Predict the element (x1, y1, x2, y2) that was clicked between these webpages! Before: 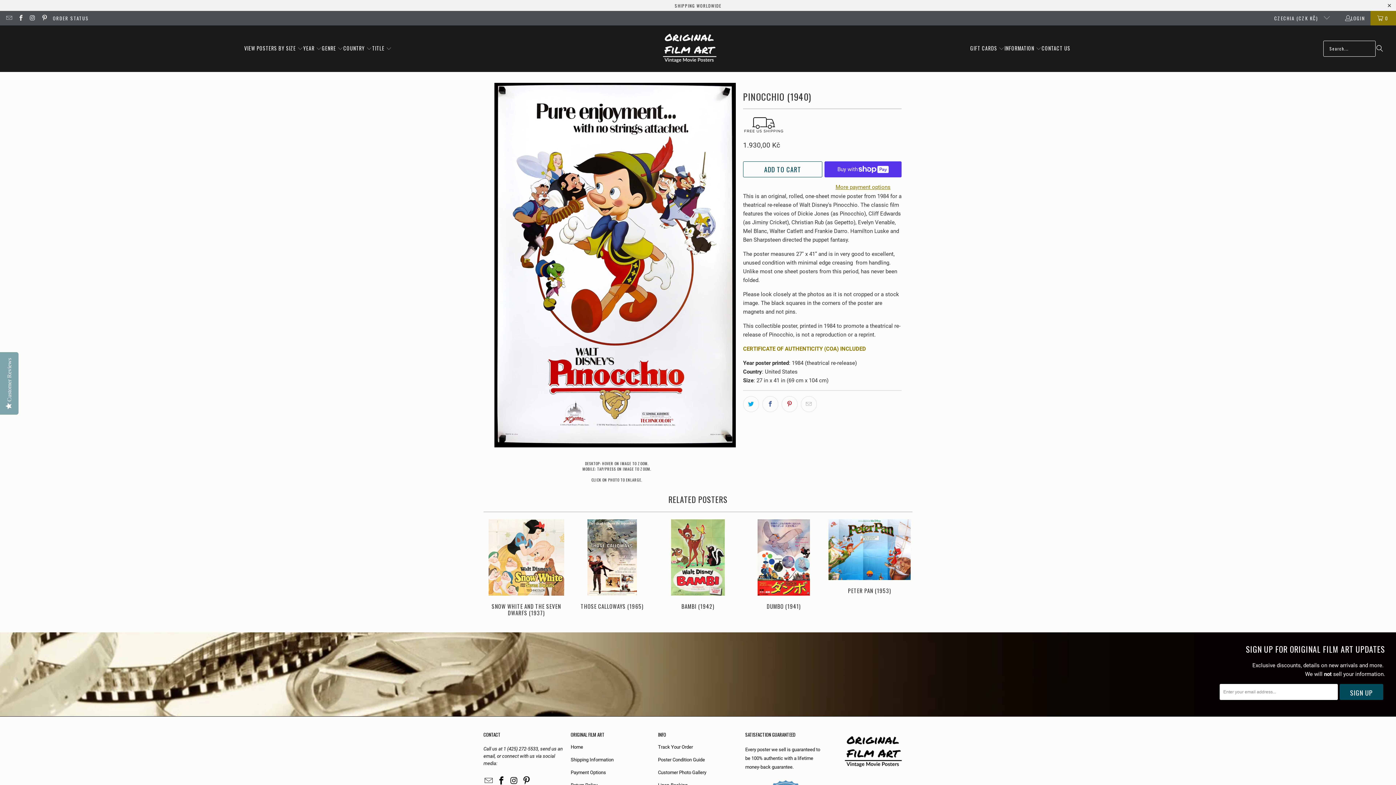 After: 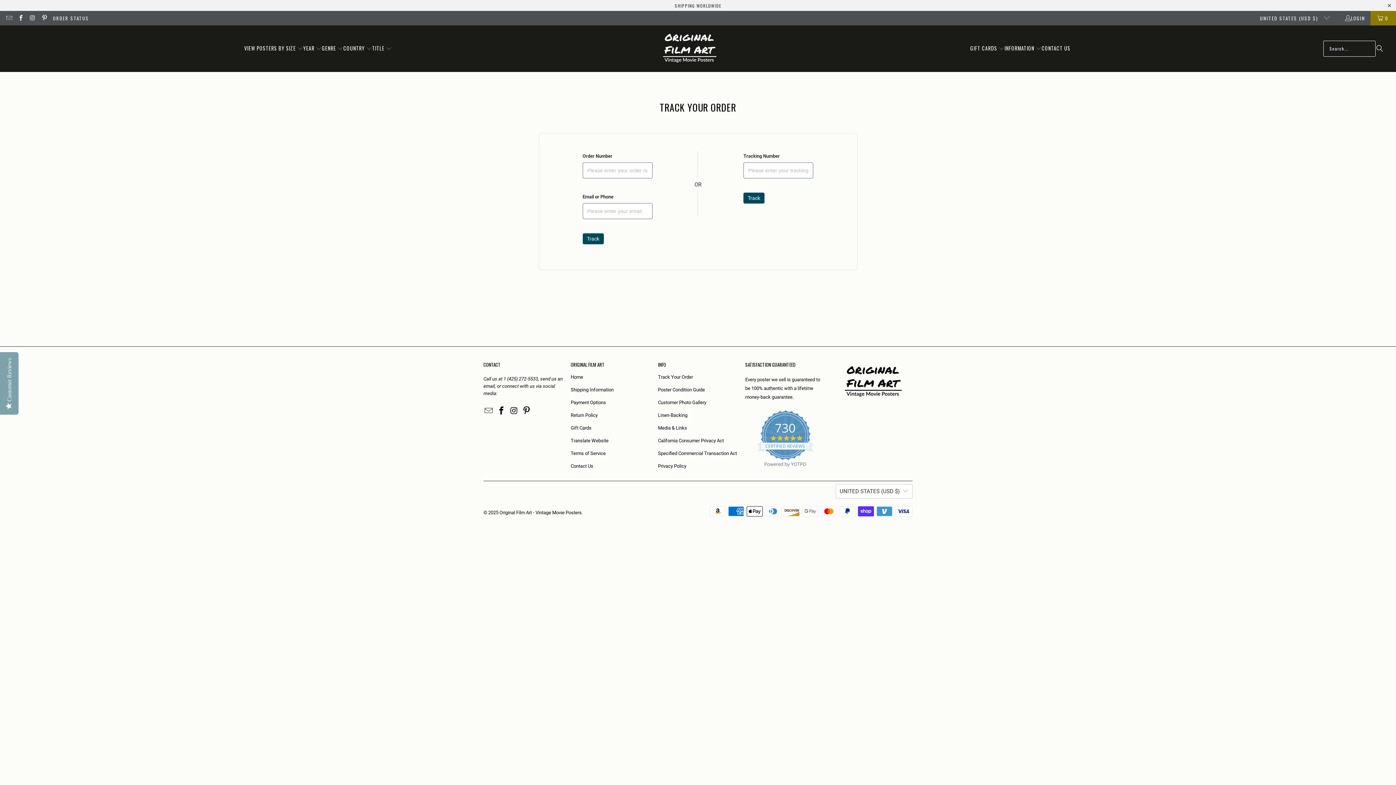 Action: bbox: (658, 744, 693, 750) label: Track Your Order